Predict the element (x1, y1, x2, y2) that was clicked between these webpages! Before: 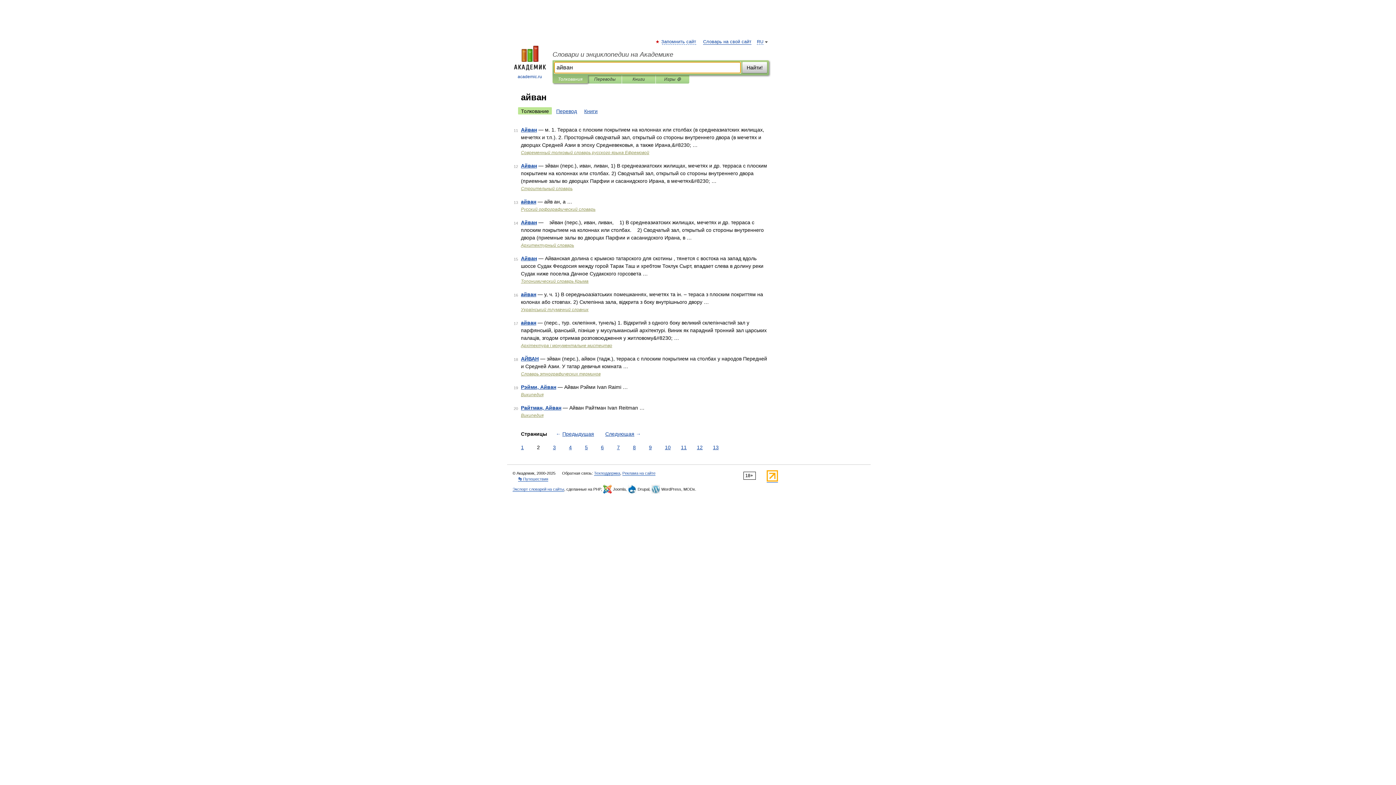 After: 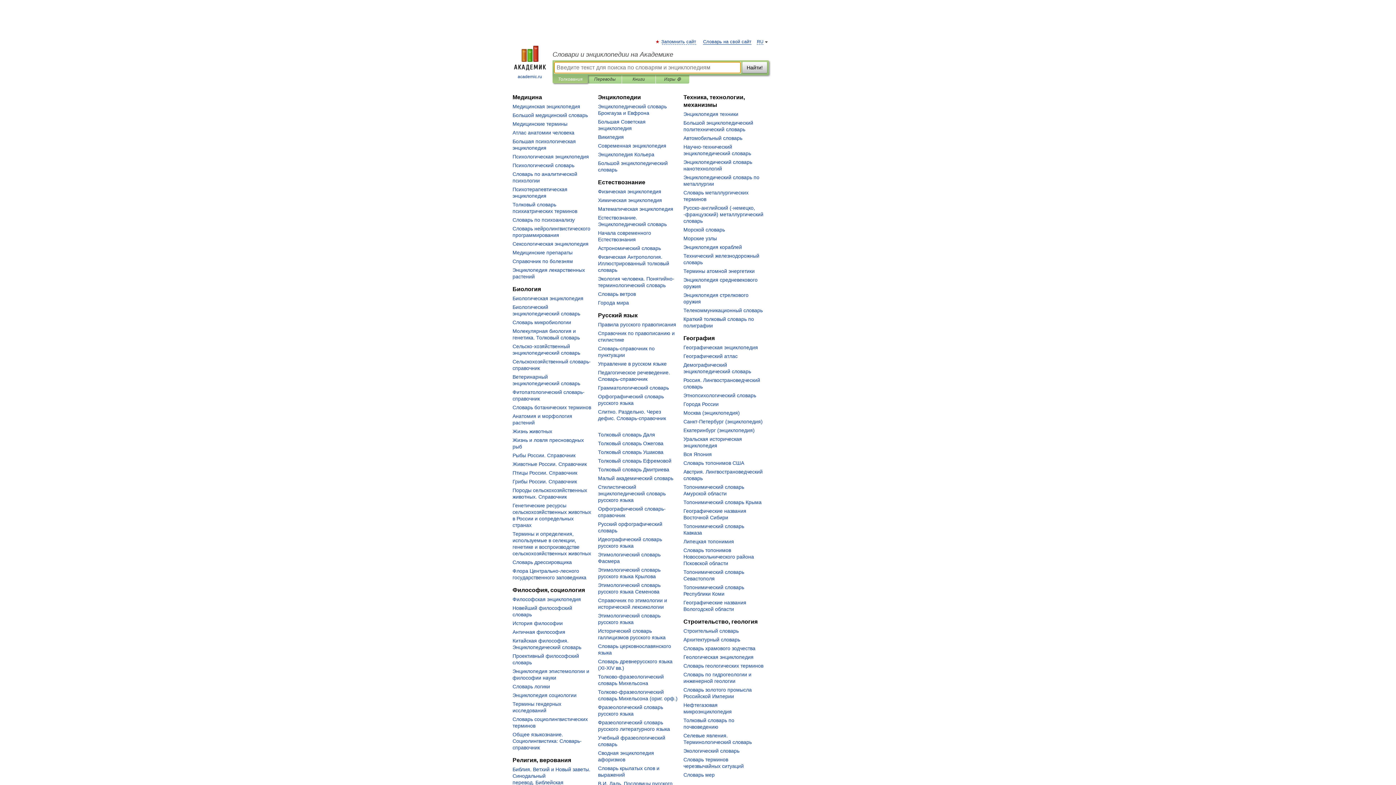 Action: bbox: (507, 45, 552, 80) label: 
academic.ru